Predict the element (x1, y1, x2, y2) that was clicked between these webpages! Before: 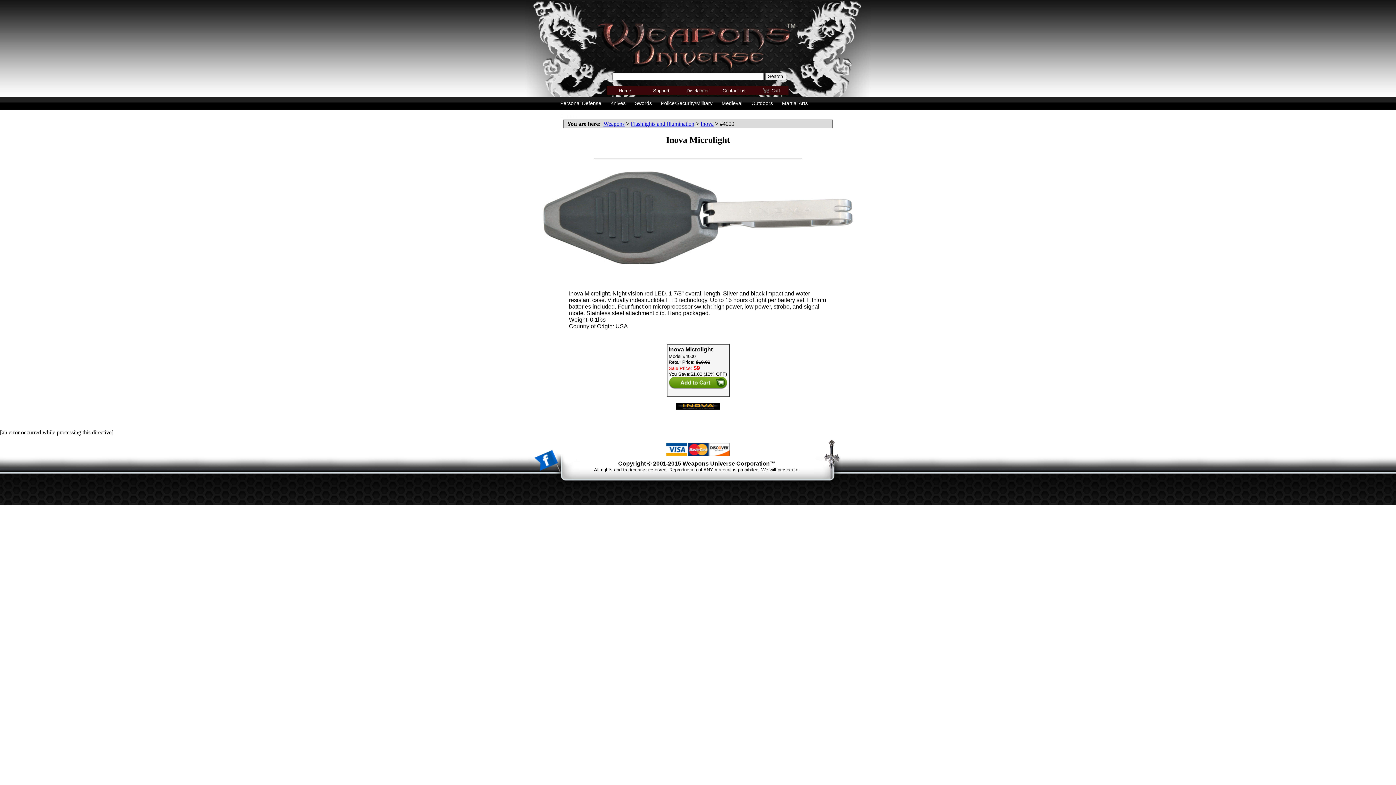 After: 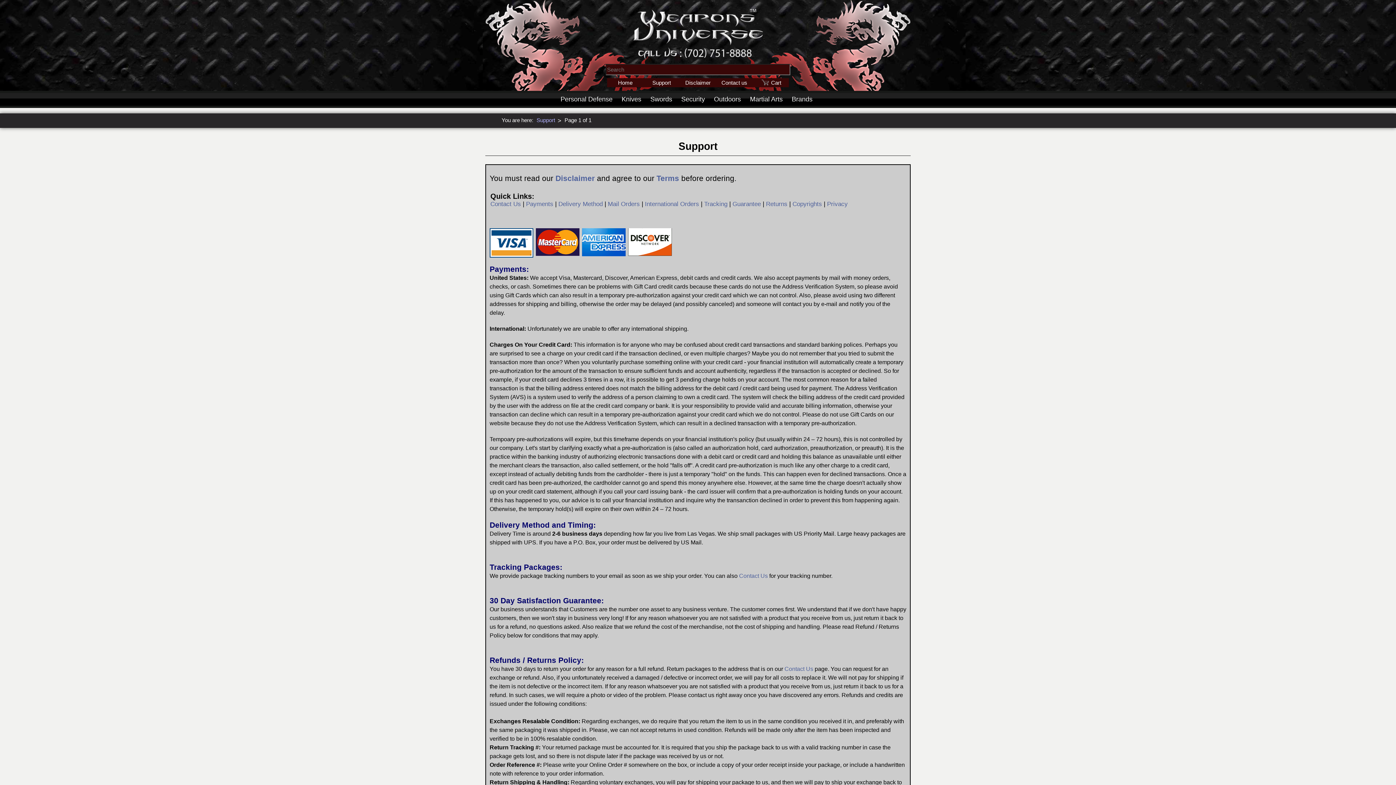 Action: bbox: (653, 88, 669, 93) label: Support